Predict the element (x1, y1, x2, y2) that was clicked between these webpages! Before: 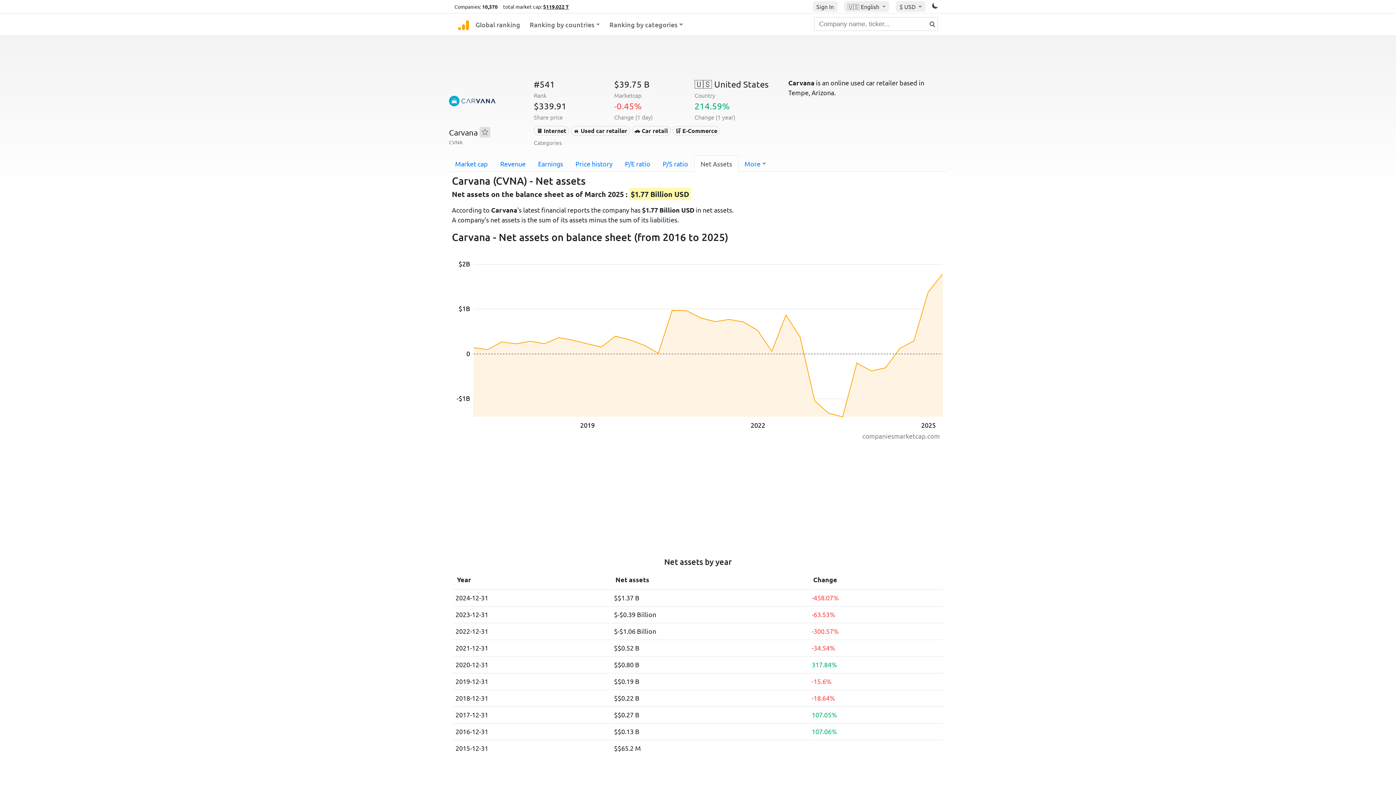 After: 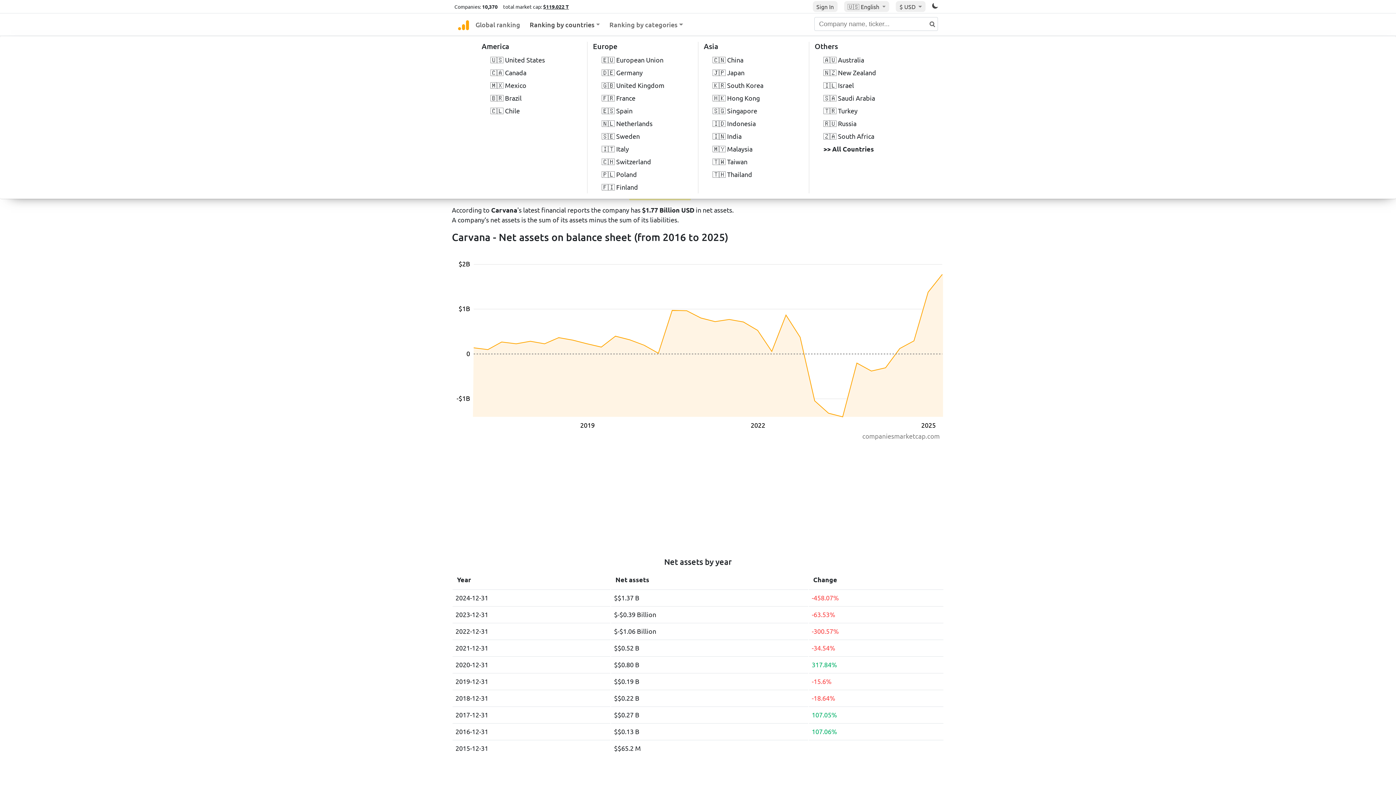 Action: label: Ranking by countries bbox: (526, 13, 603, 35)